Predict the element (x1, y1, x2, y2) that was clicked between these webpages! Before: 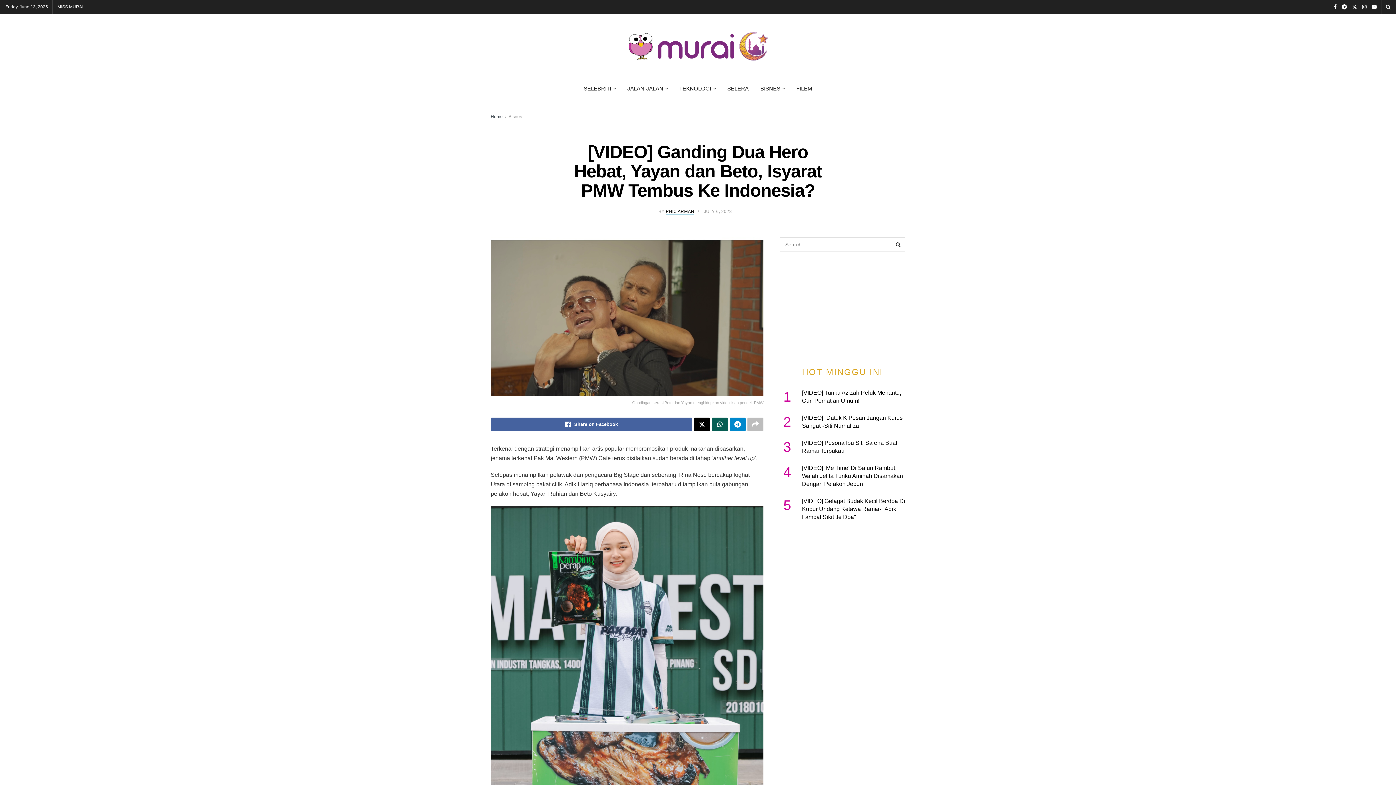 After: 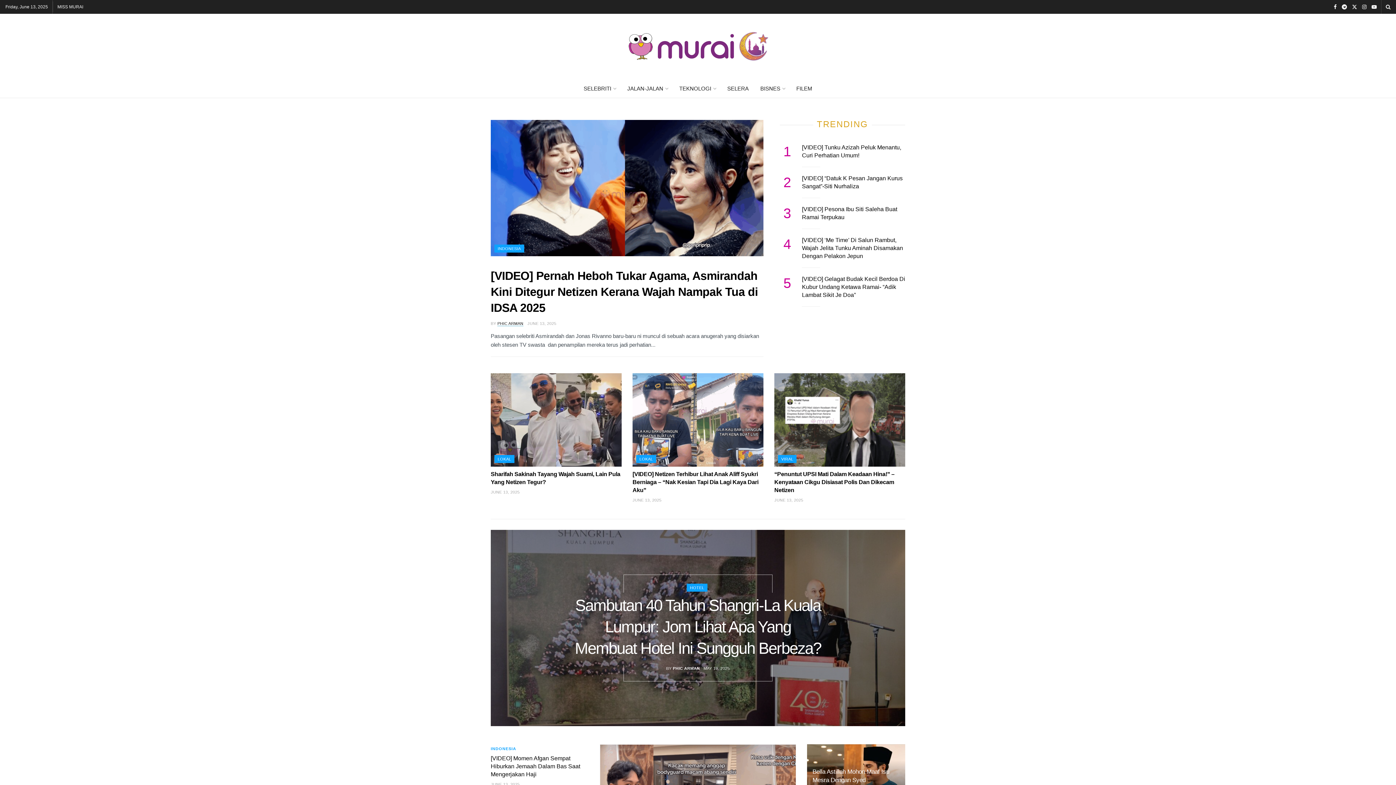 Action: label: Visit Homepage bbox: (625, 31, 770, 62)